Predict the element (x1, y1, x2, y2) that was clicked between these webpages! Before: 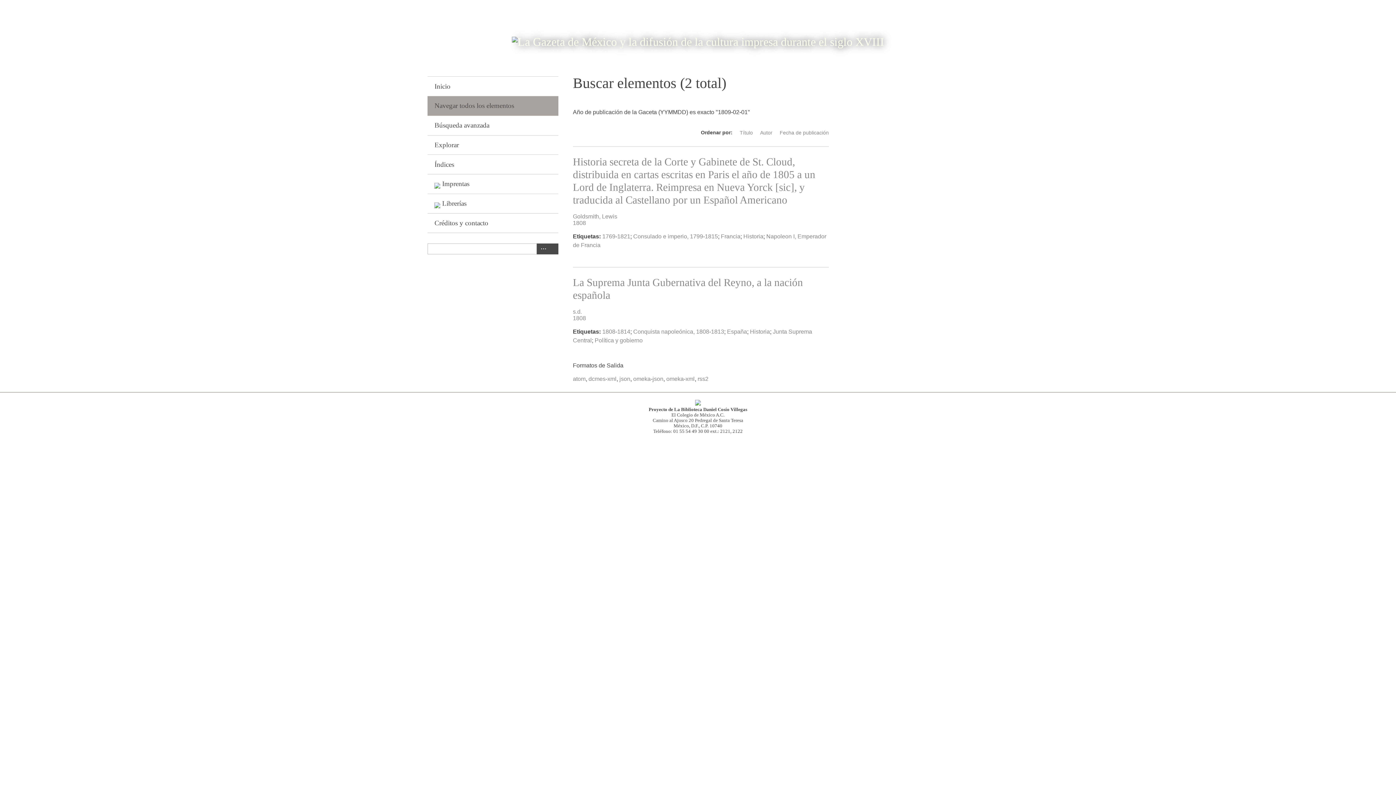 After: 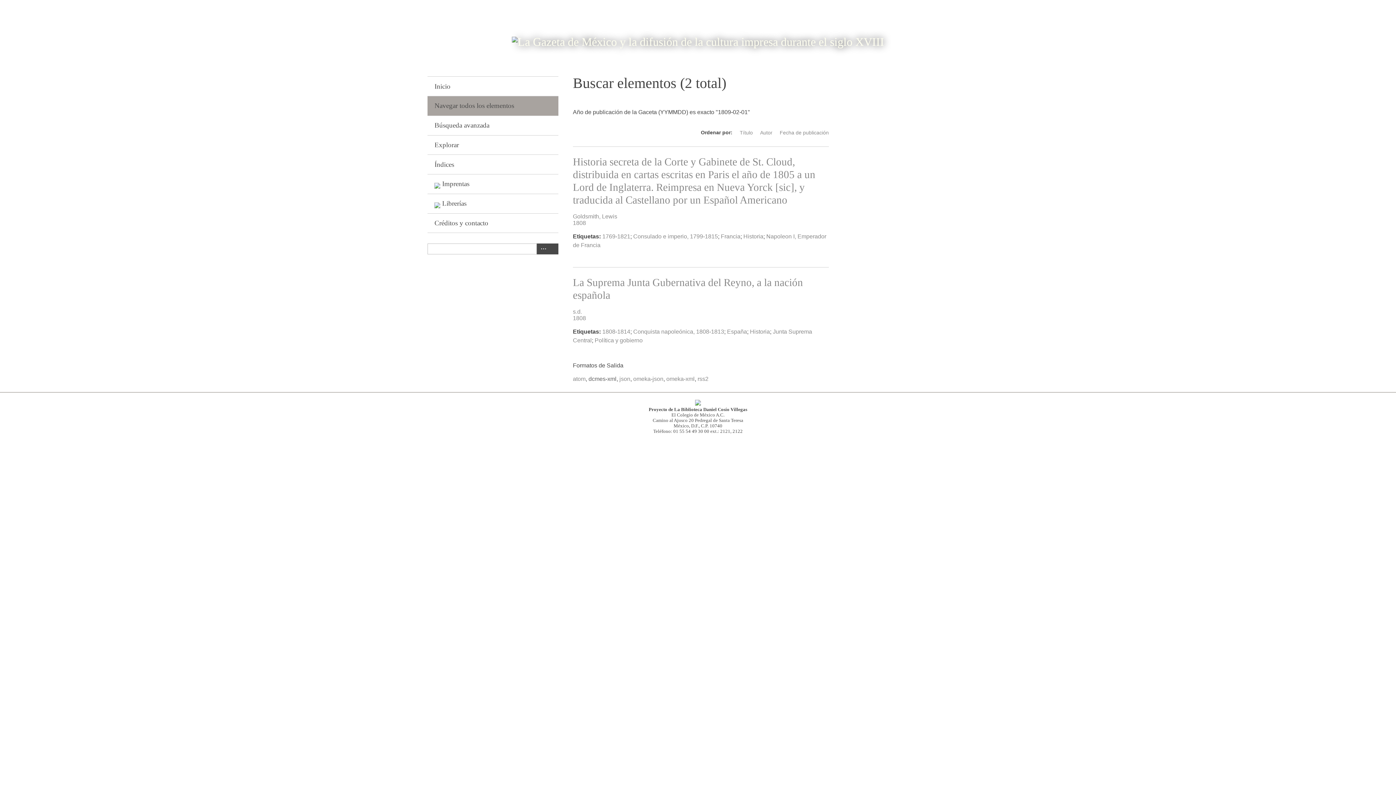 Action: label: dcmes-xml bbox: (588, 376, 616, 382)